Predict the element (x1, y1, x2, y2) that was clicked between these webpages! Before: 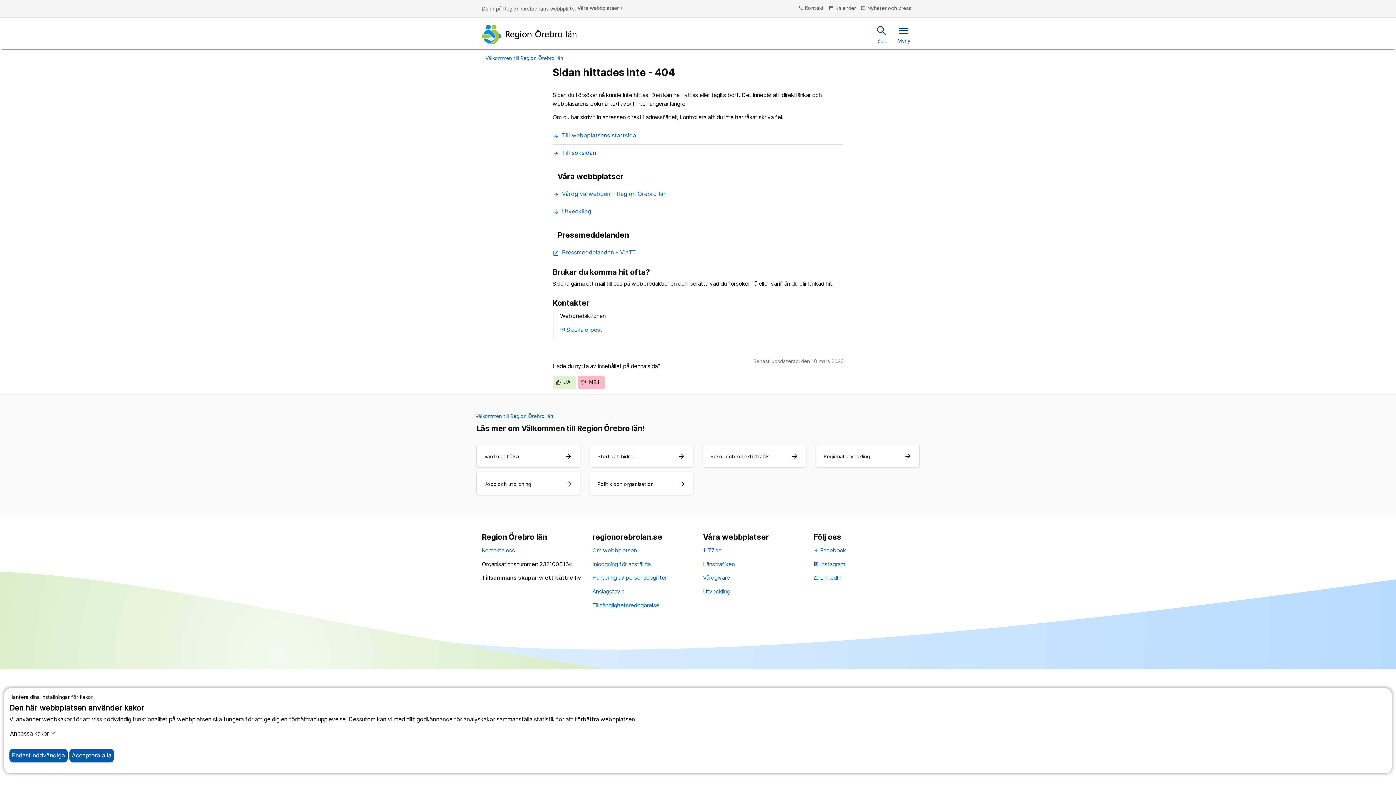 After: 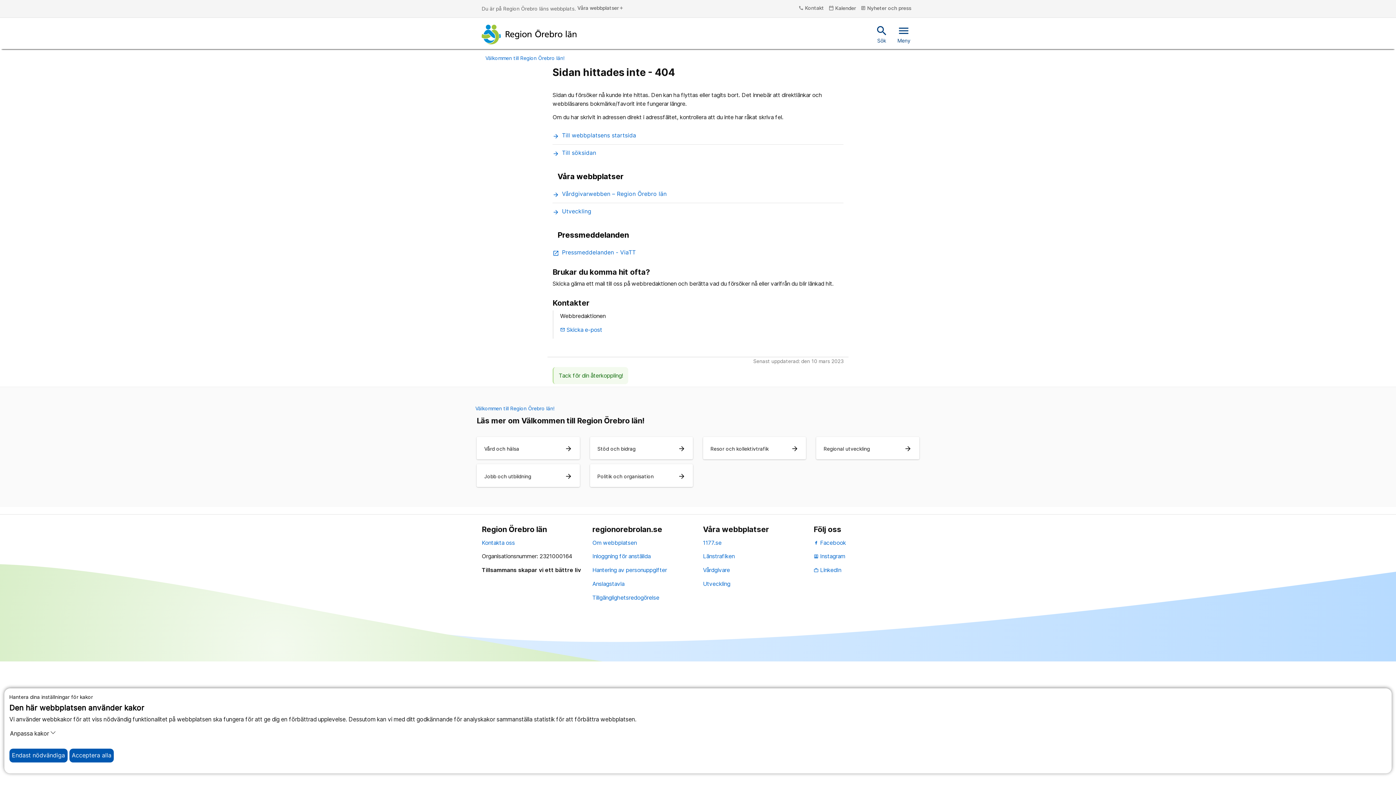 Action: label:  JA bbox: (552, 376, 575, 389)